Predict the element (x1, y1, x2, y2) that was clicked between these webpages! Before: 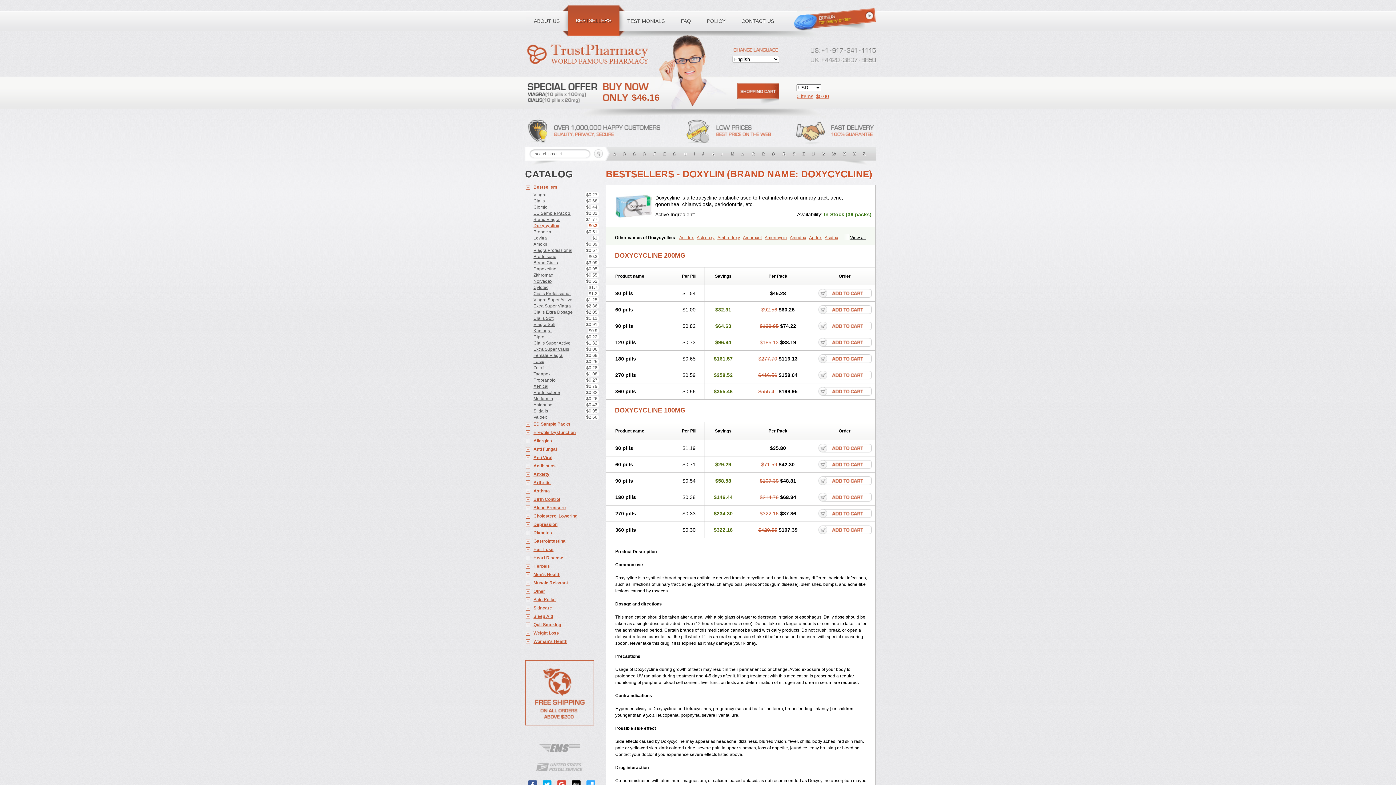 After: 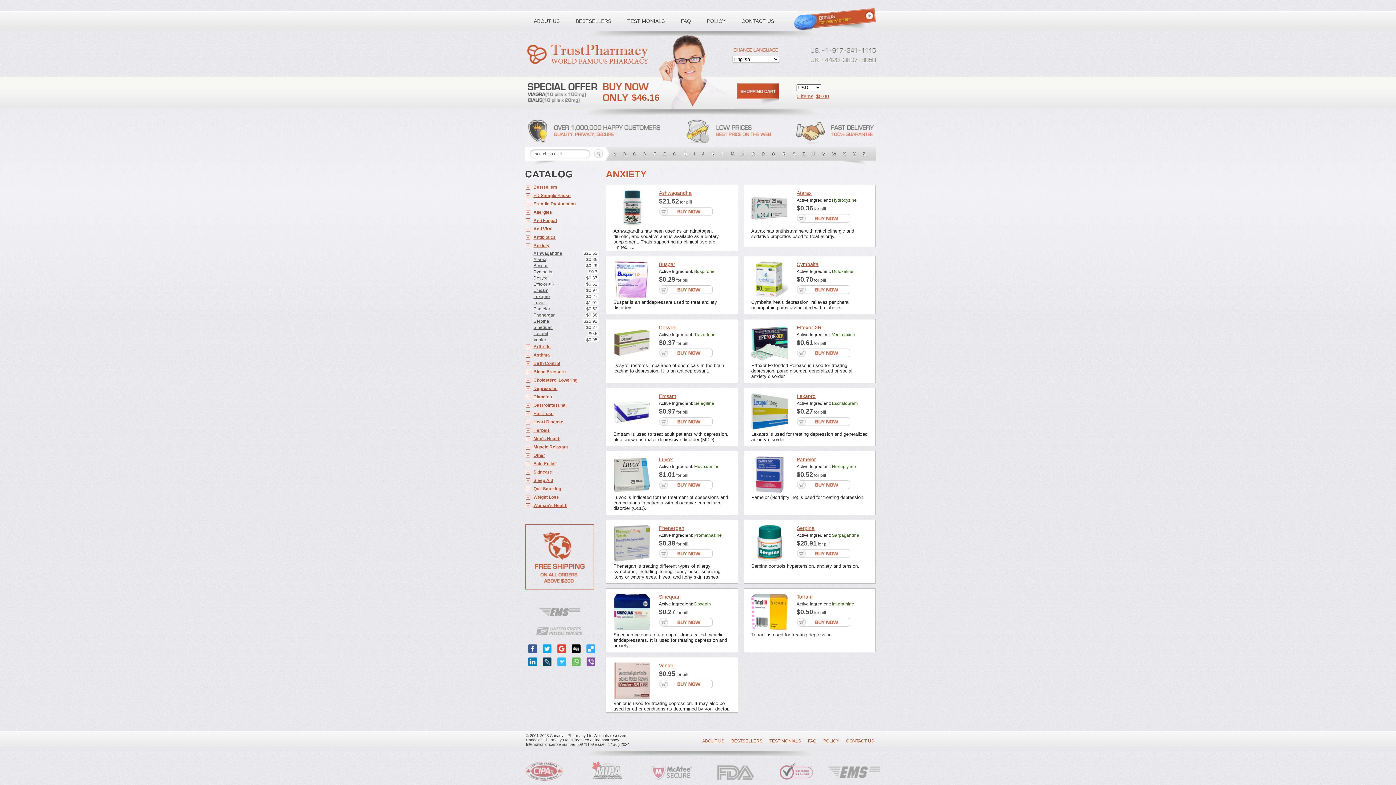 Action: label: Anxiety bbox: (525, 470, 598, 478)